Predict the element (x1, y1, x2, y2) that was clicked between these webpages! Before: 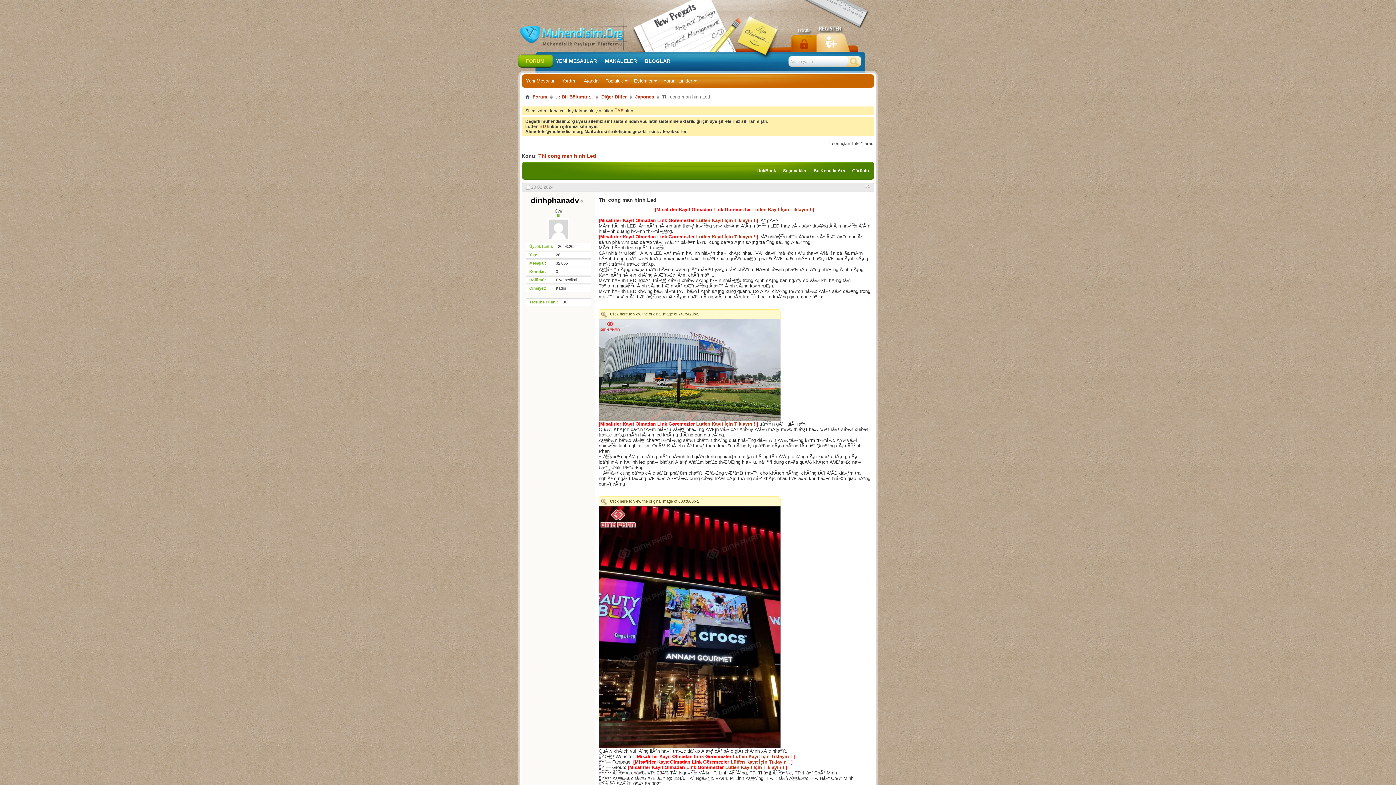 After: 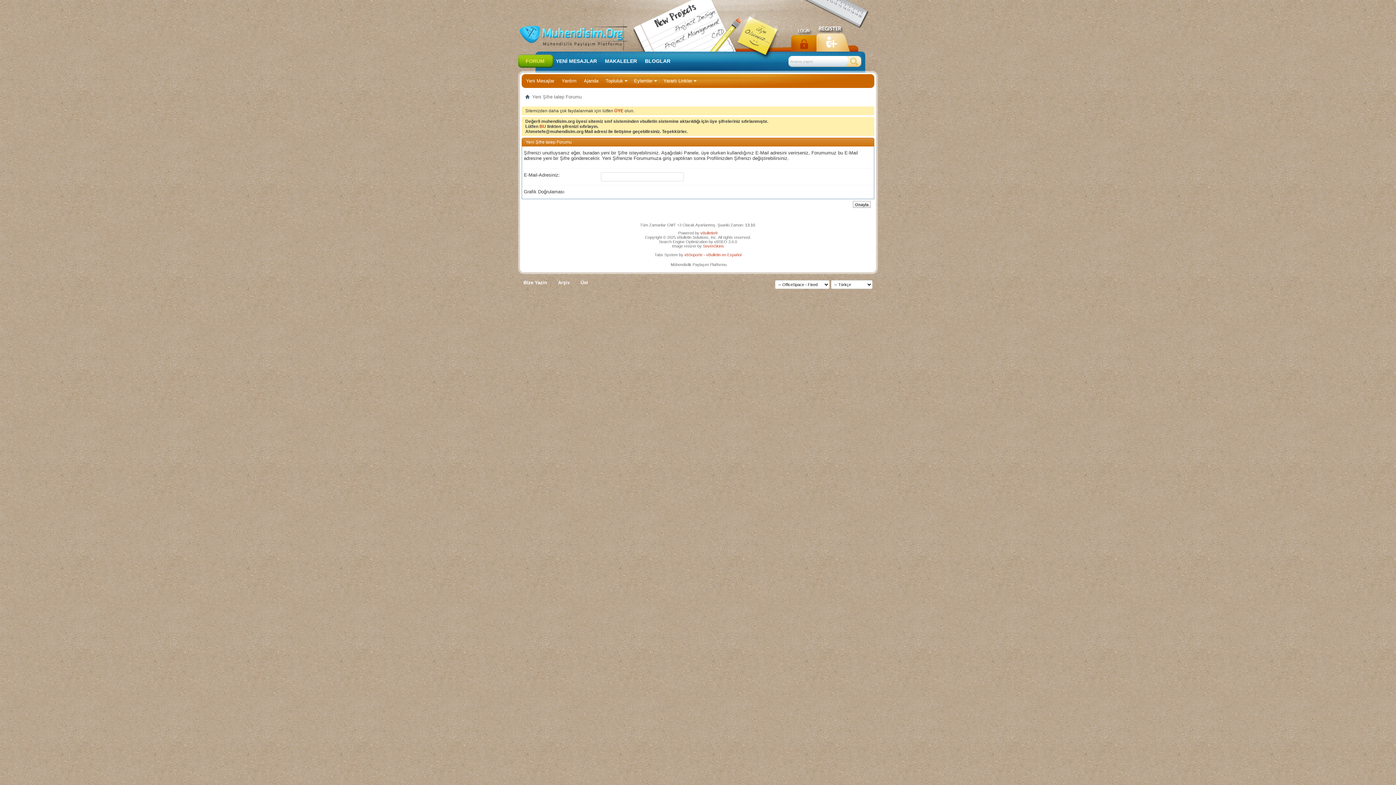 Action: bbox: (539, 124, 546, 129) label: BU